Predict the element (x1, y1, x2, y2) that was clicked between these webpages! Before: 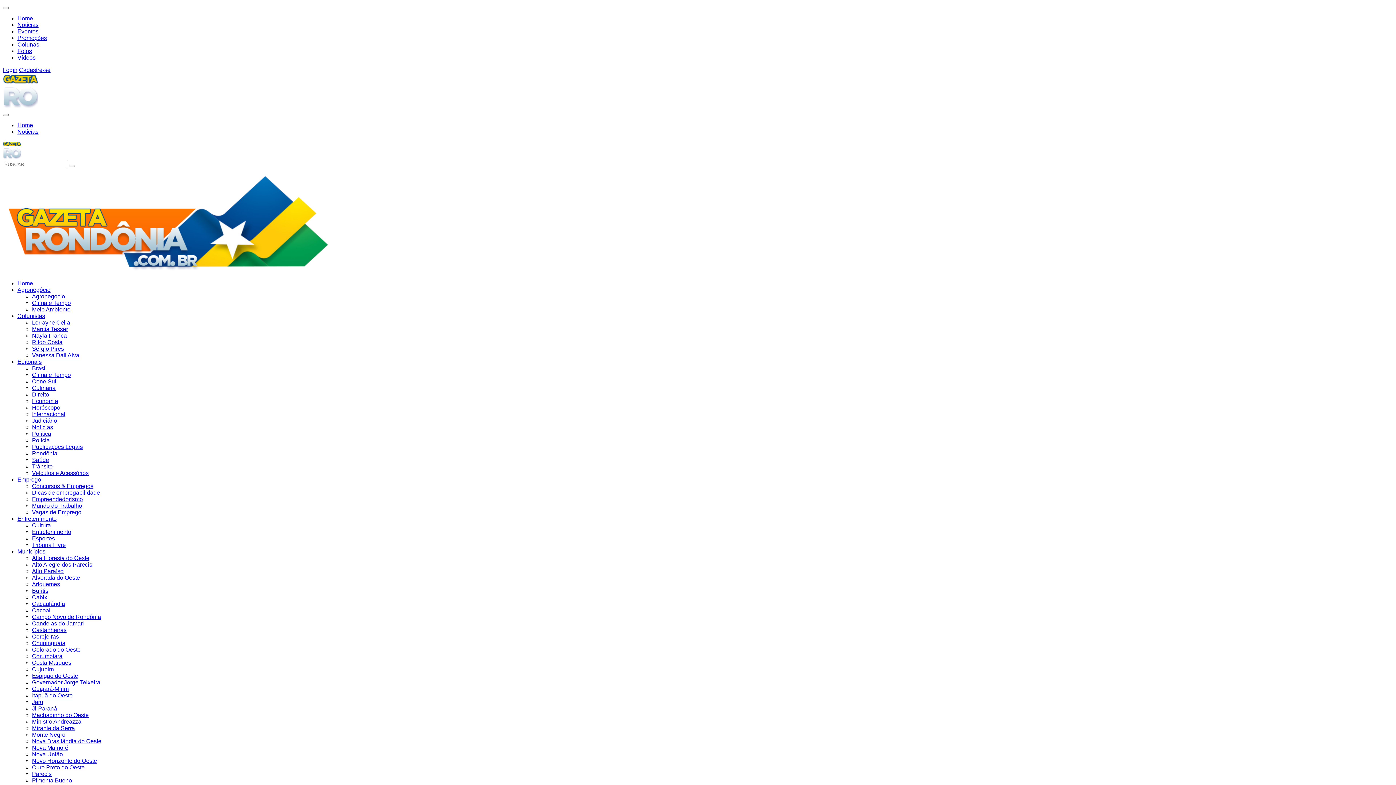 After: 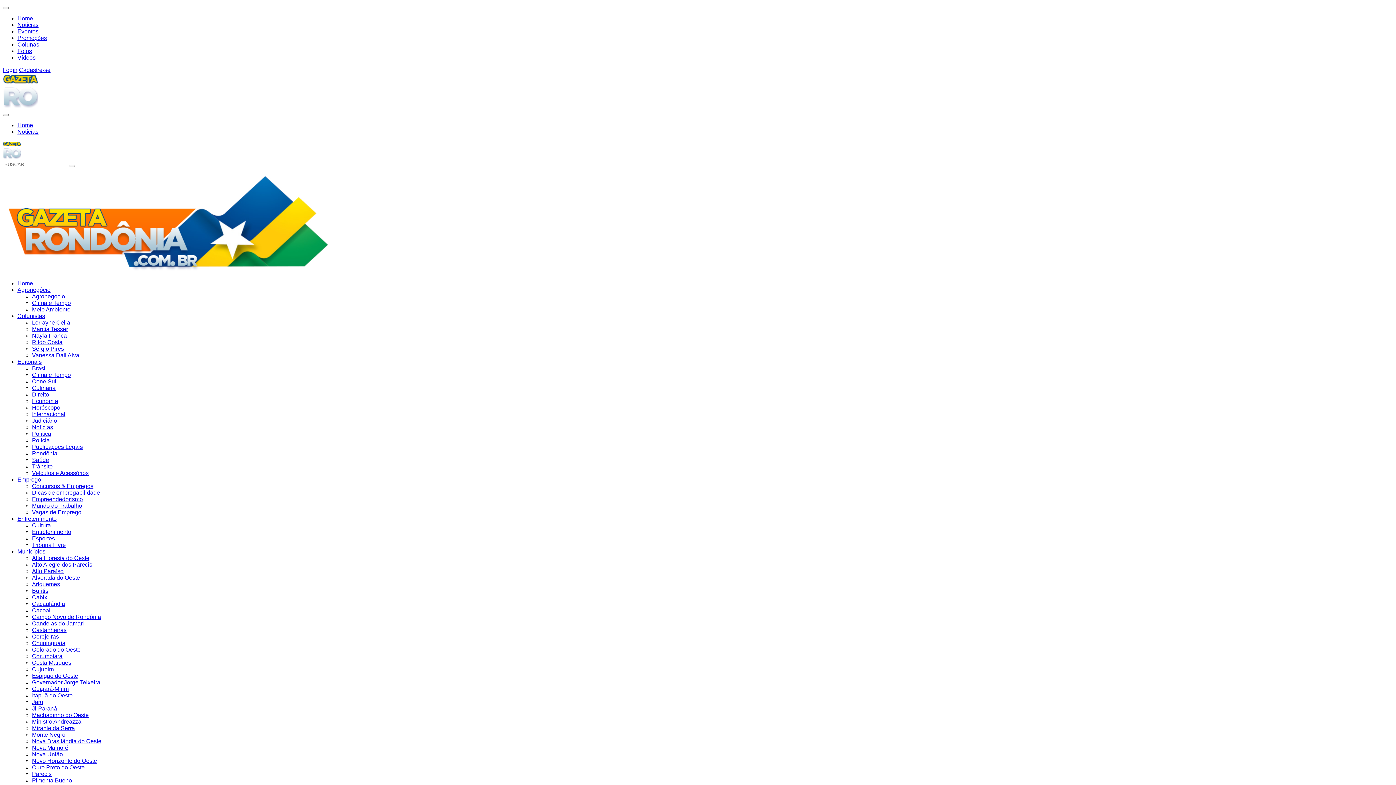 Action: bbox: (2, 103, 37, 109)